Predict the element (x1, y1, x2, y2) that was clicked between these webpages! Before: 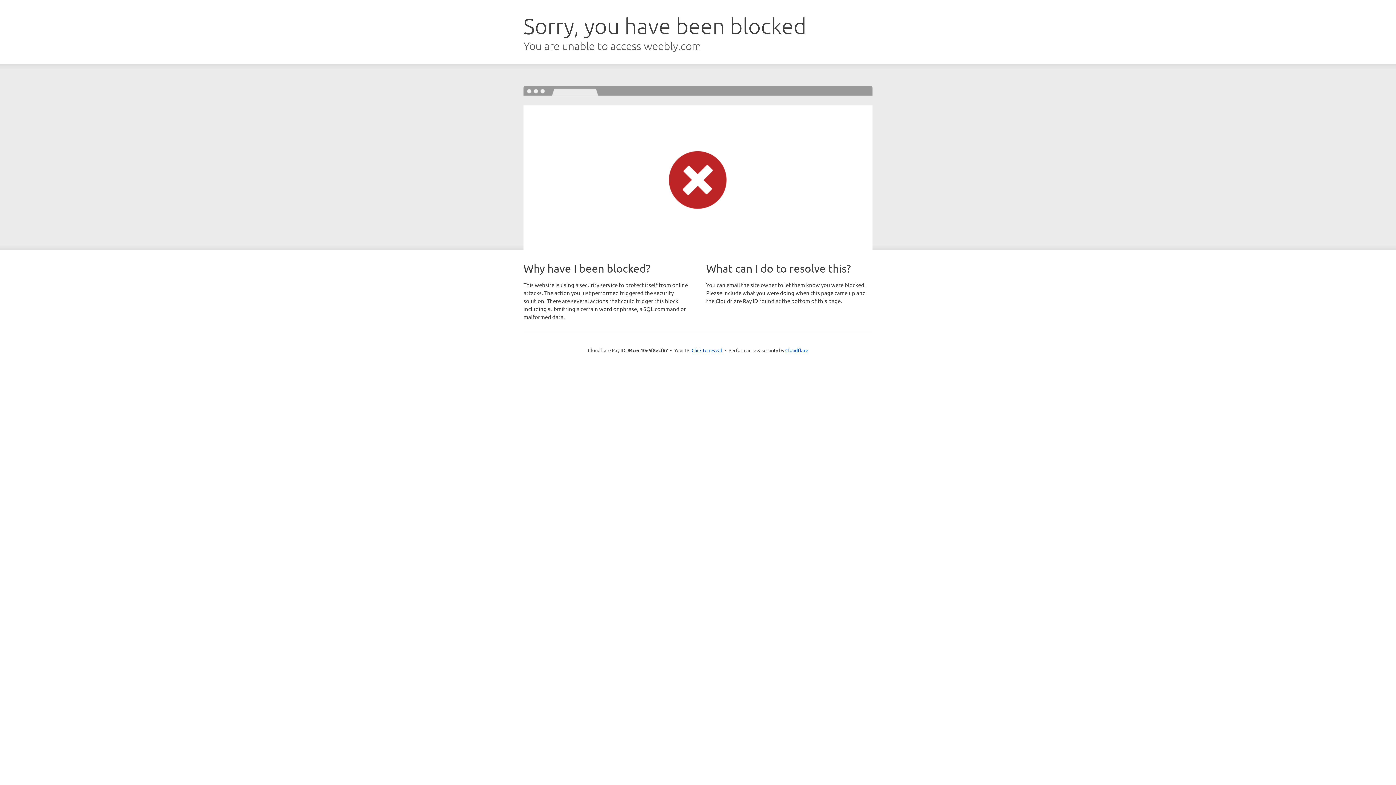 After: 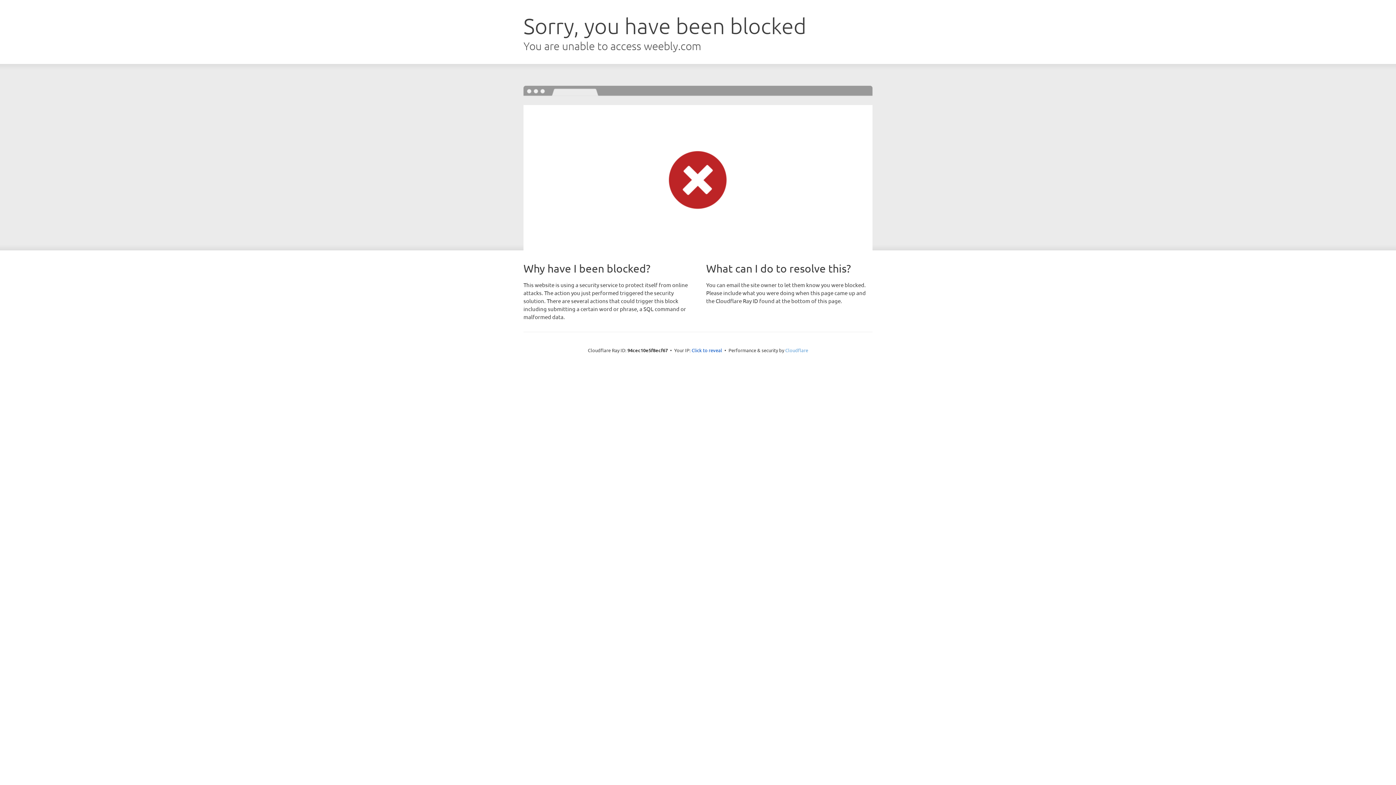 Action: label: Cloudflare bbox: (785, 347, 808, 353)